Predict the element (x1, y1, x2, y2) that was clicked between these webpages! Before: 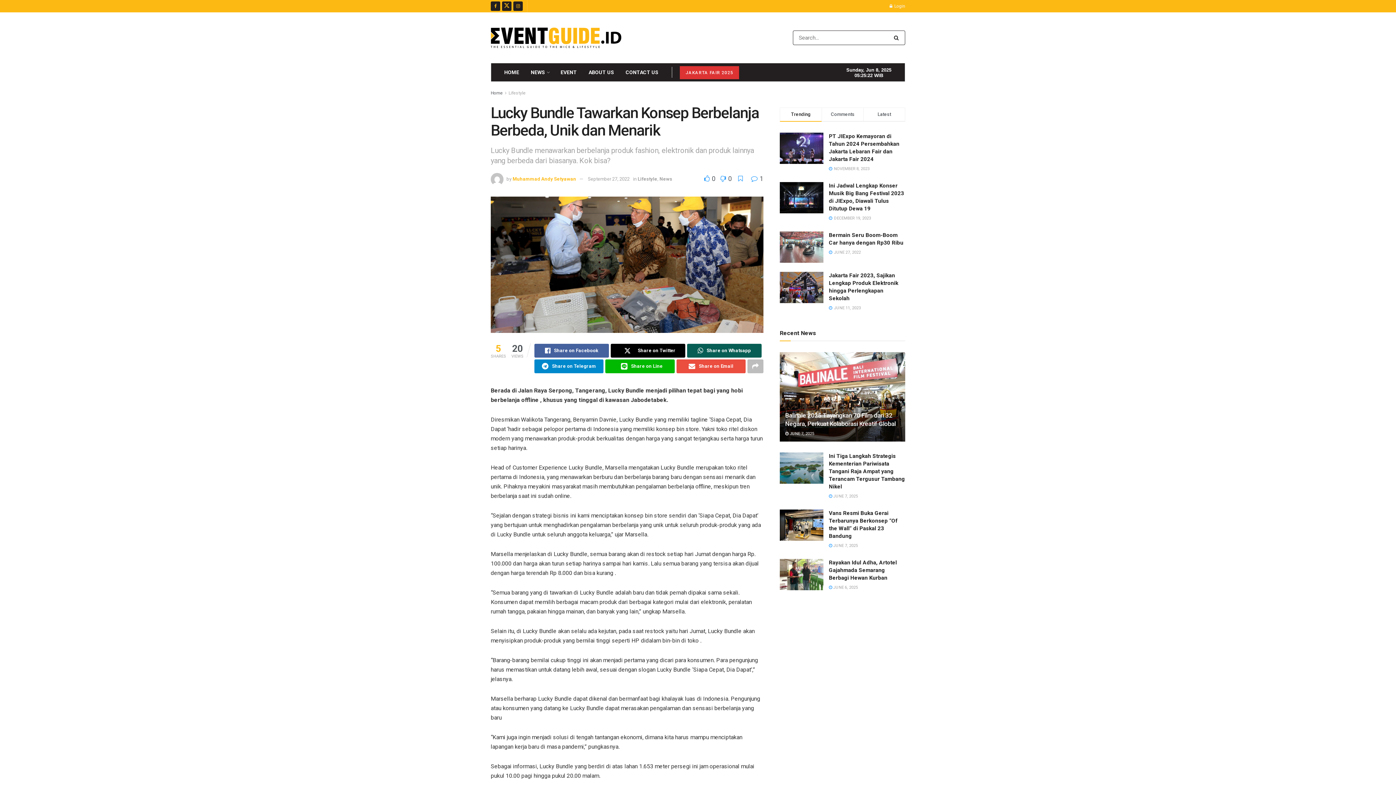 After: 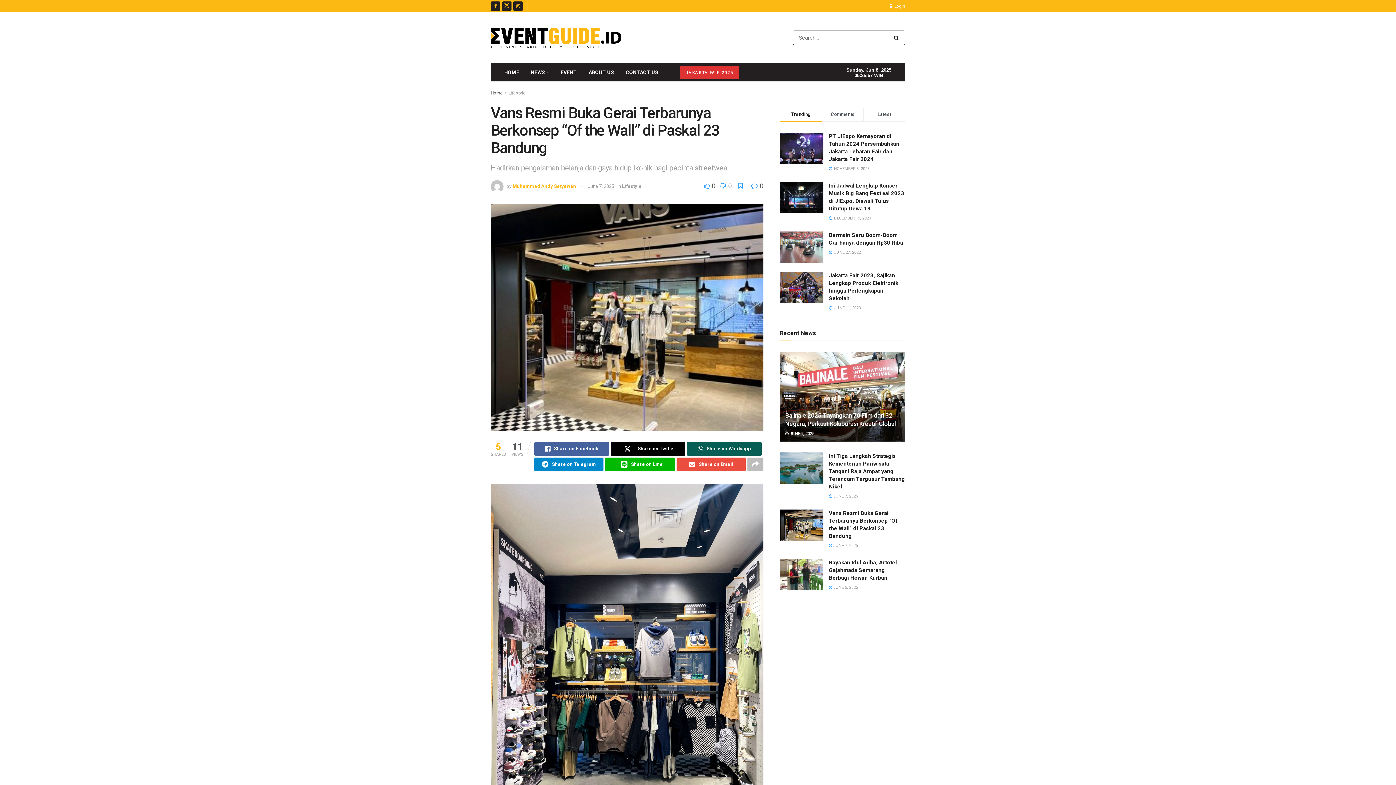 Action: bbox: (780, 509, 823, 541) label: Read article: Vans Resmi Buka Gerai Terbarunya Berkonsep “Of the Wall” di Paskal 23 Bandung